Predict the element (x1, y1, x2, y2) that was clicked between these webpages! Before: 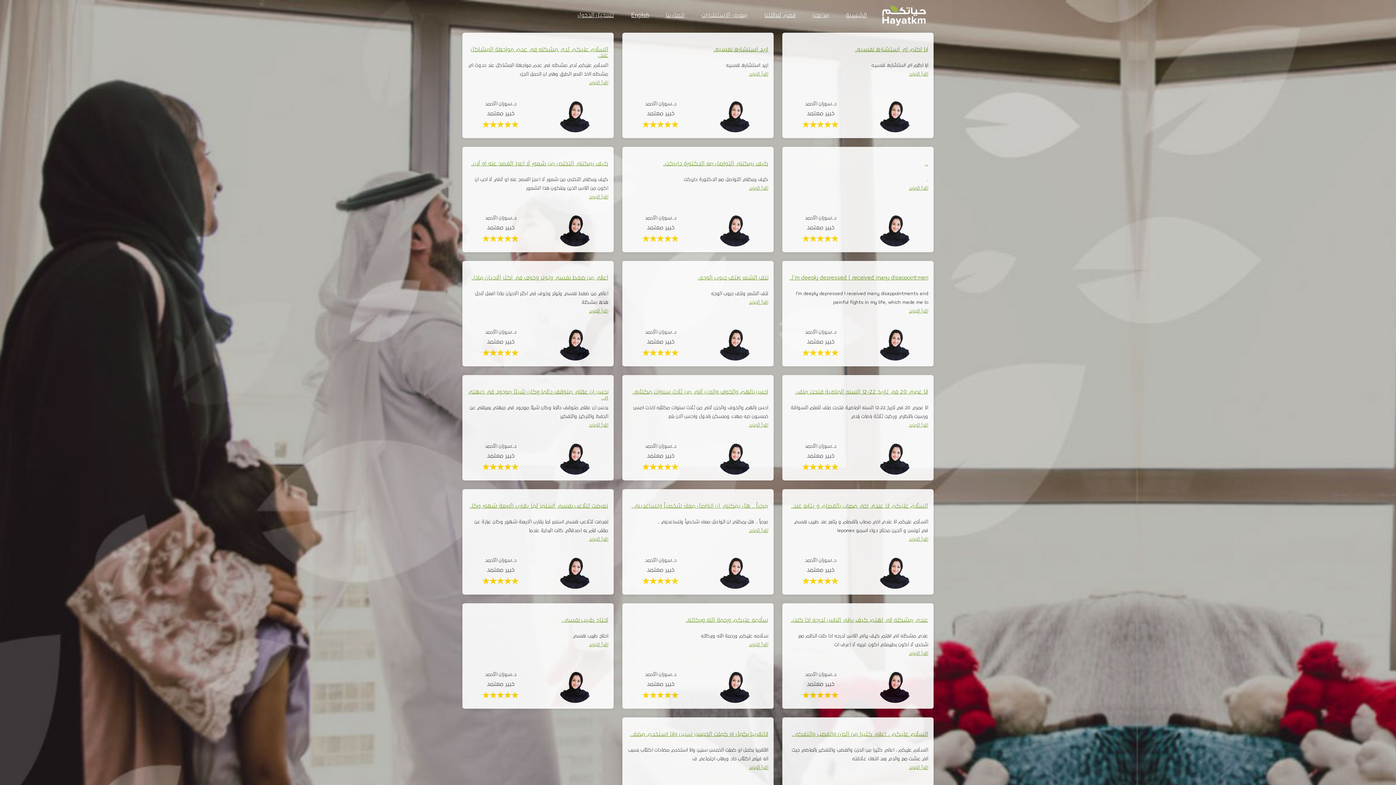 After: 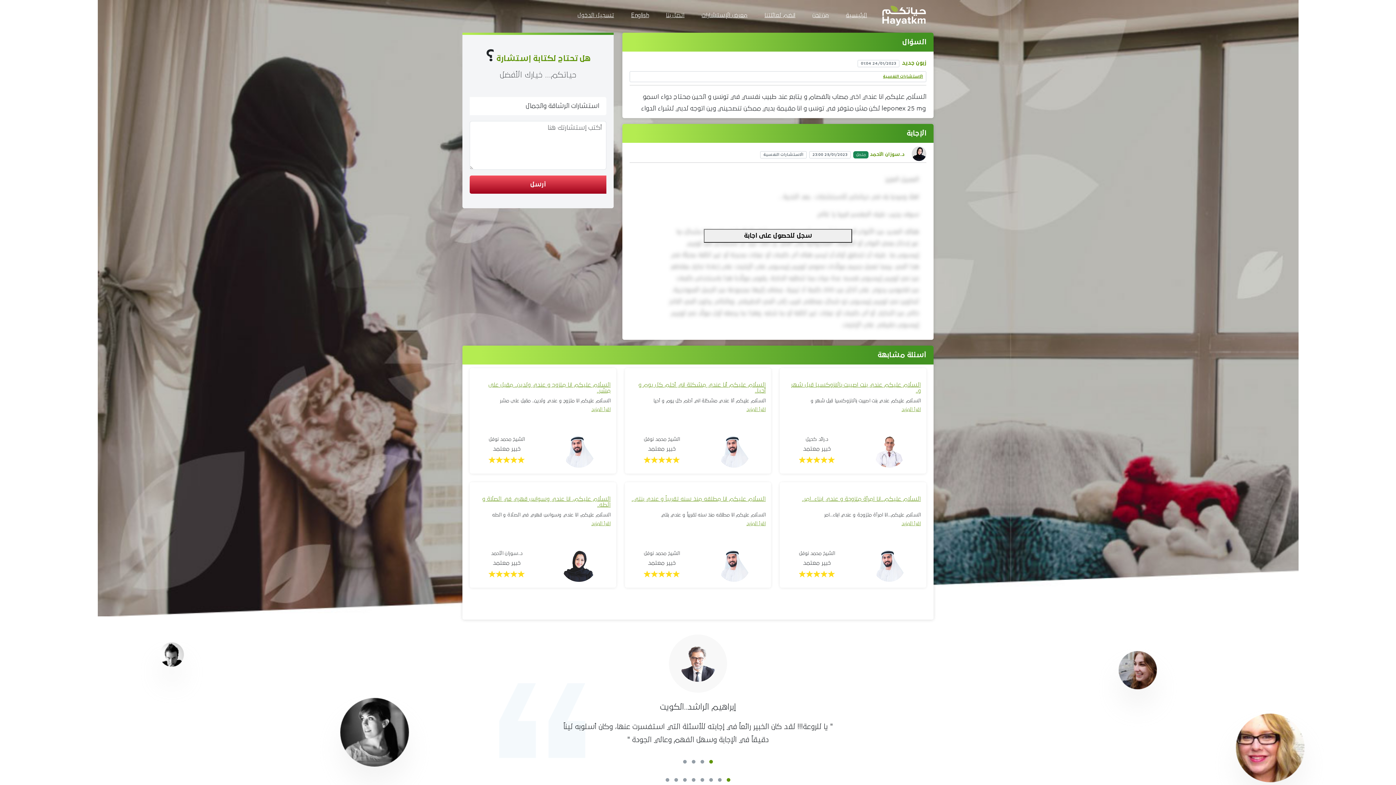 Action: label: اقرأ المزيد bbox: (909, 537, 928, 541)